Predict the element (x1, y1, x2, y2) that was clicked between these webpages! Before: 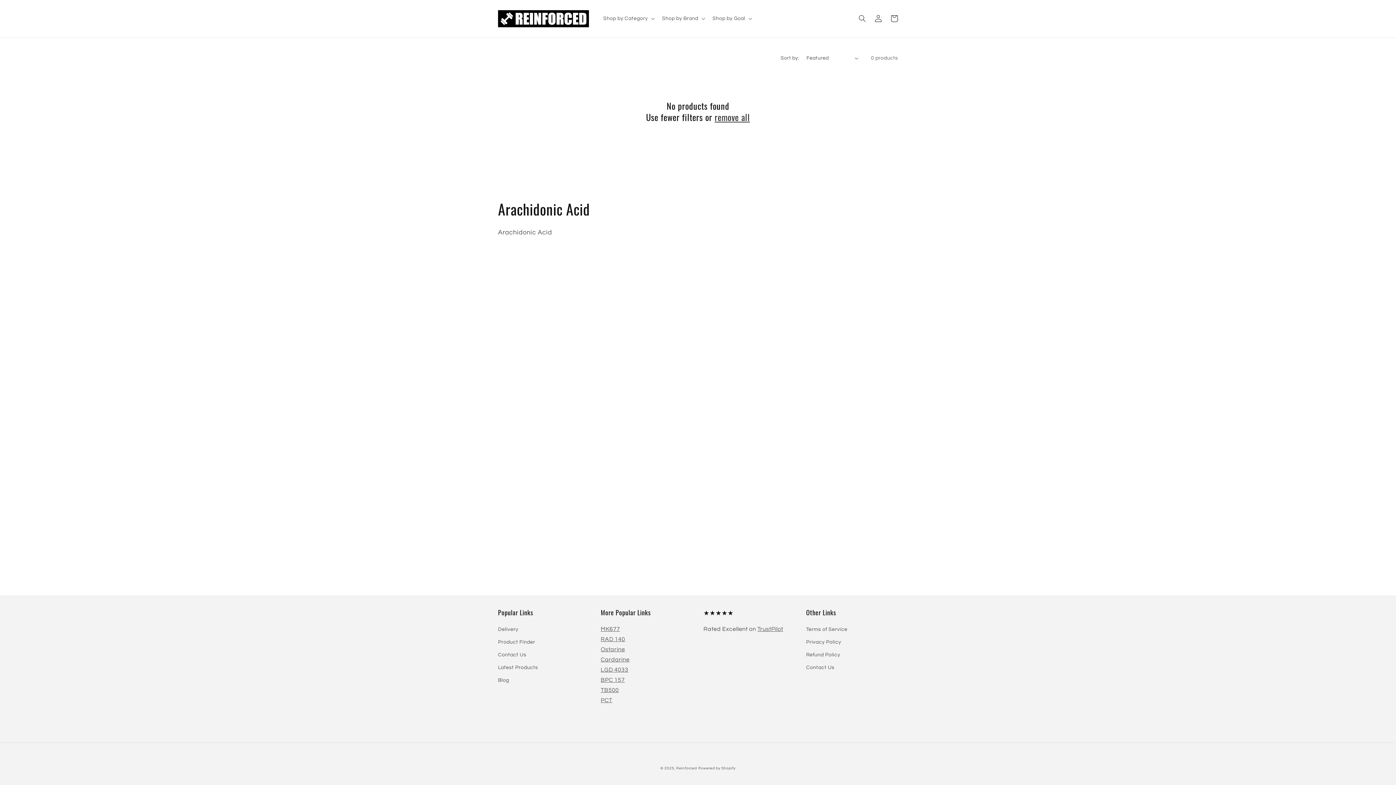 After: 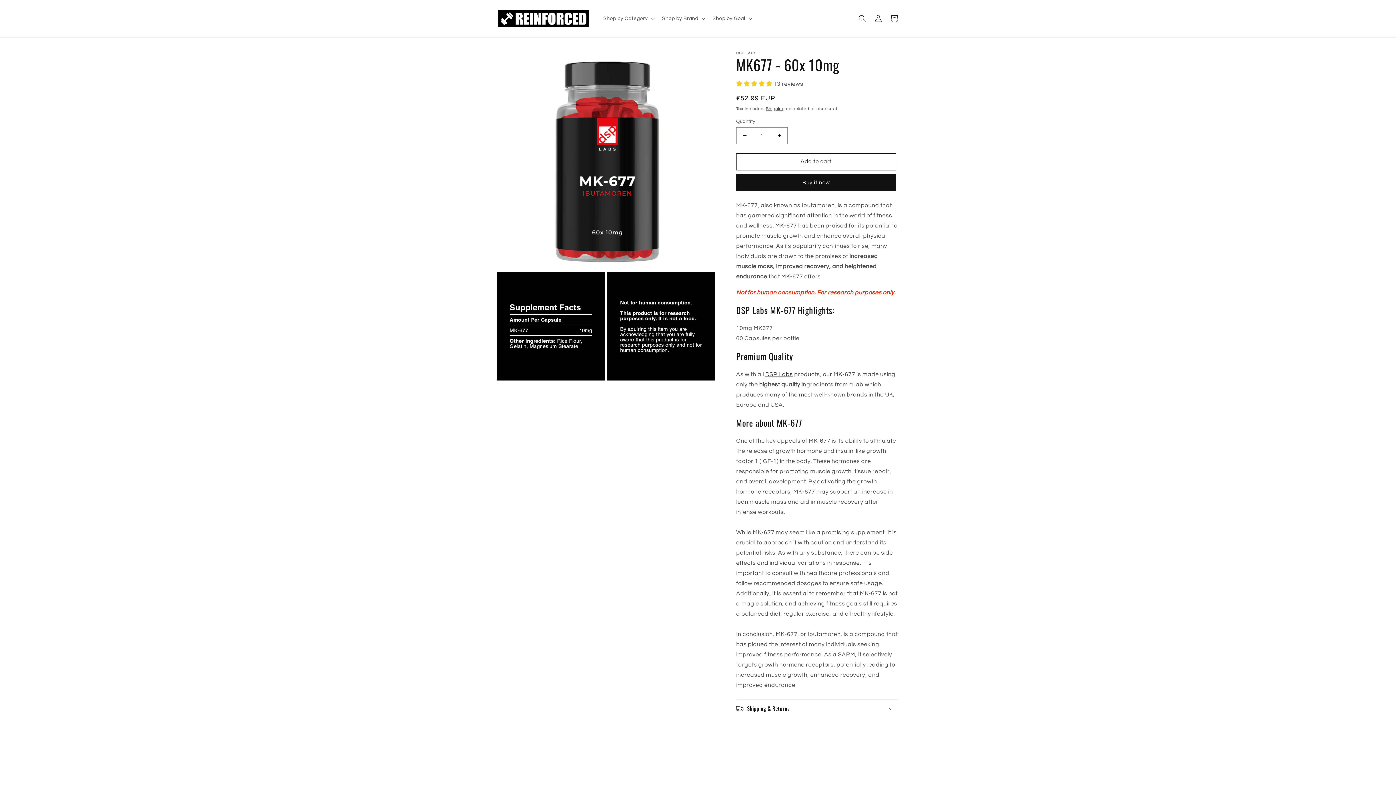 Action: label: MK677 bbox: (600, 626, 620, 632)